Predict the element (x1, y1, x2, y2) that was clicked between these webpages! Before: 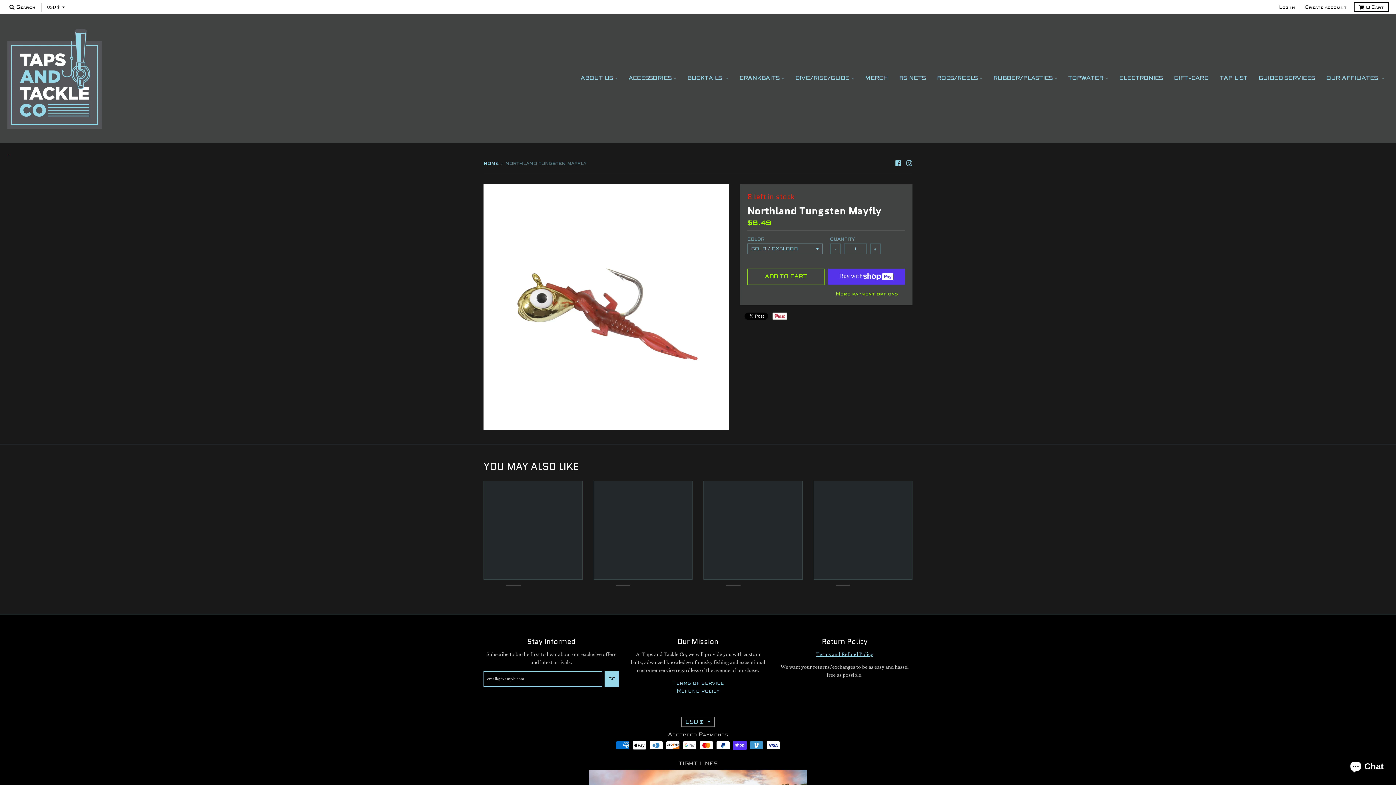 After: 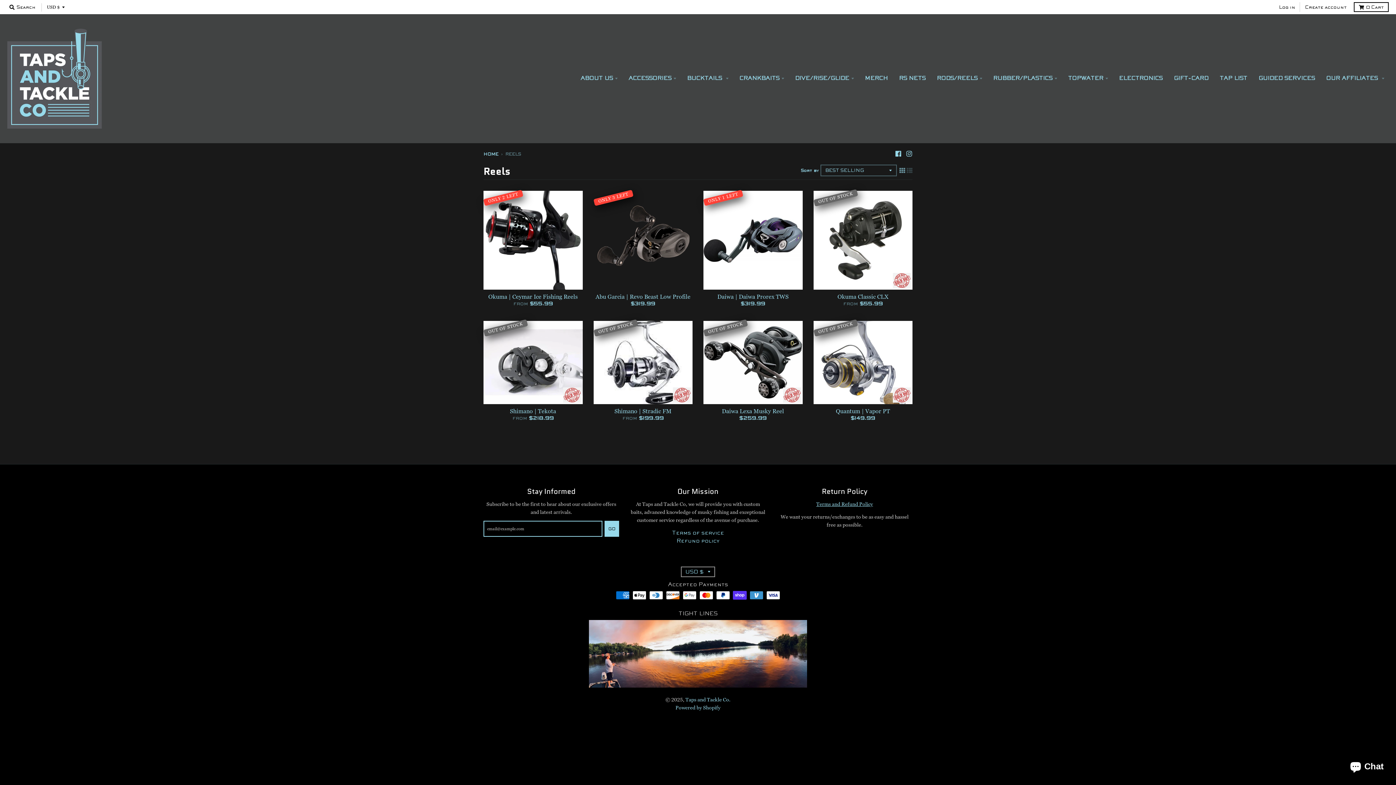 Action: label: RODS/REELS bbox: (932, 72, 986, 85)